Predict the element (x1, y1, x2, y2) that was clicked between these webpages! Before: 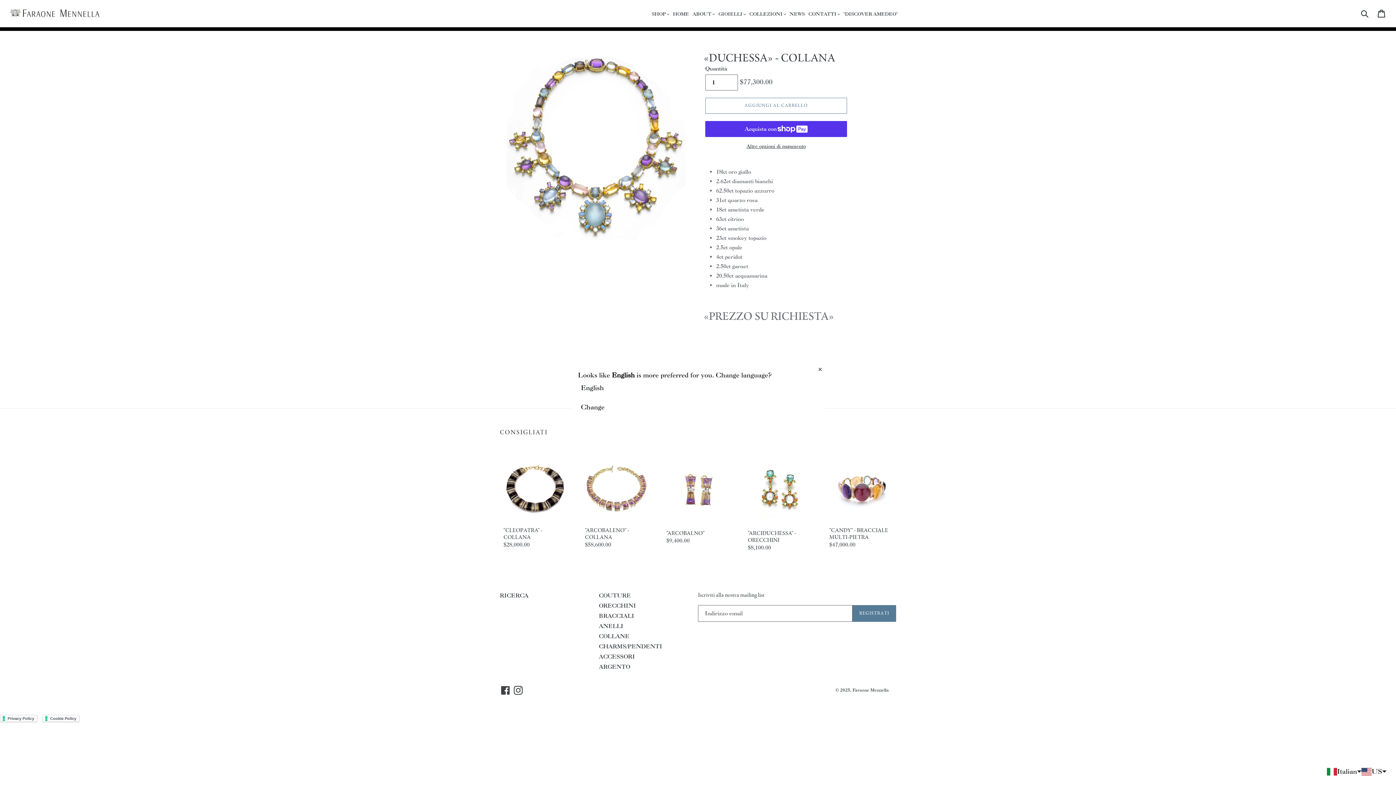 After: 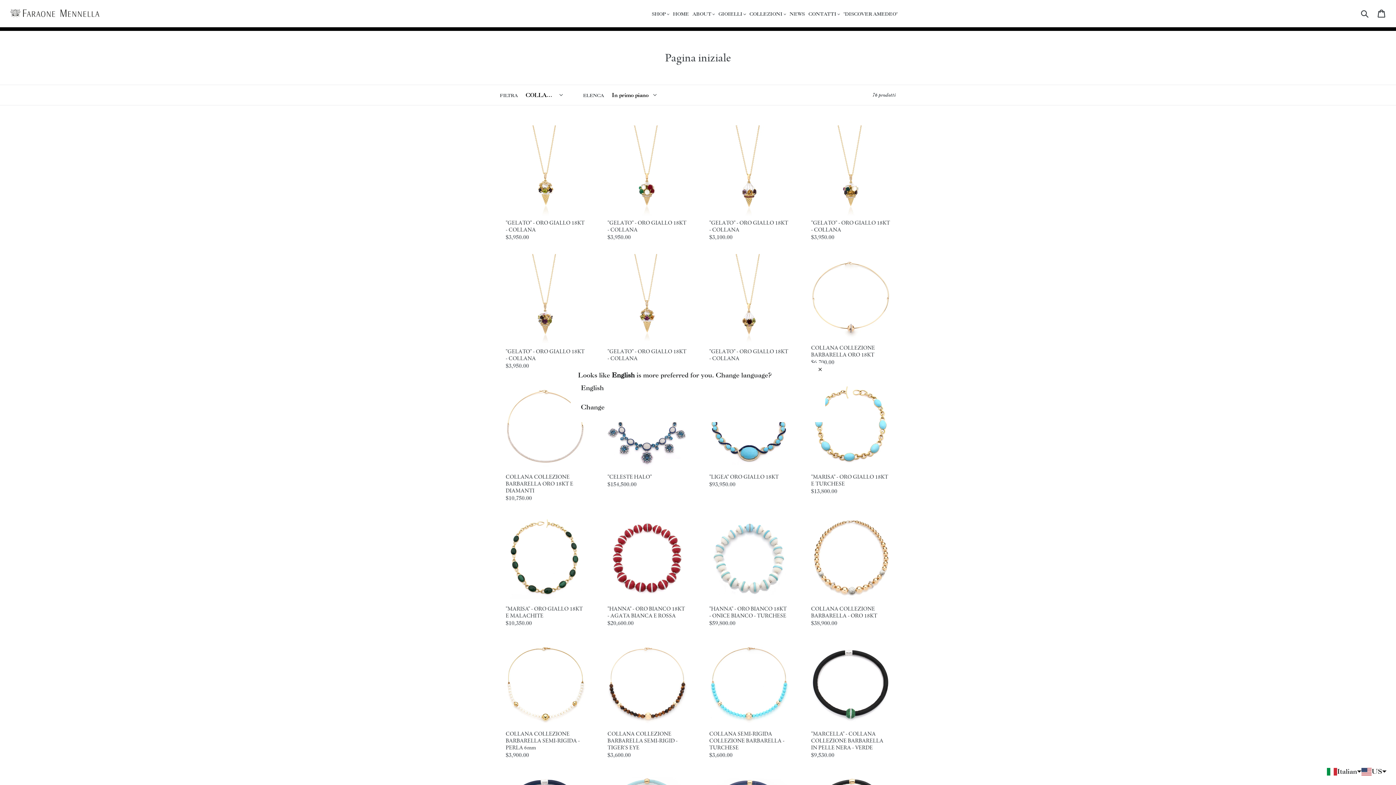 Action: bbox: (599, 633, 629, 640) label: COLLANE